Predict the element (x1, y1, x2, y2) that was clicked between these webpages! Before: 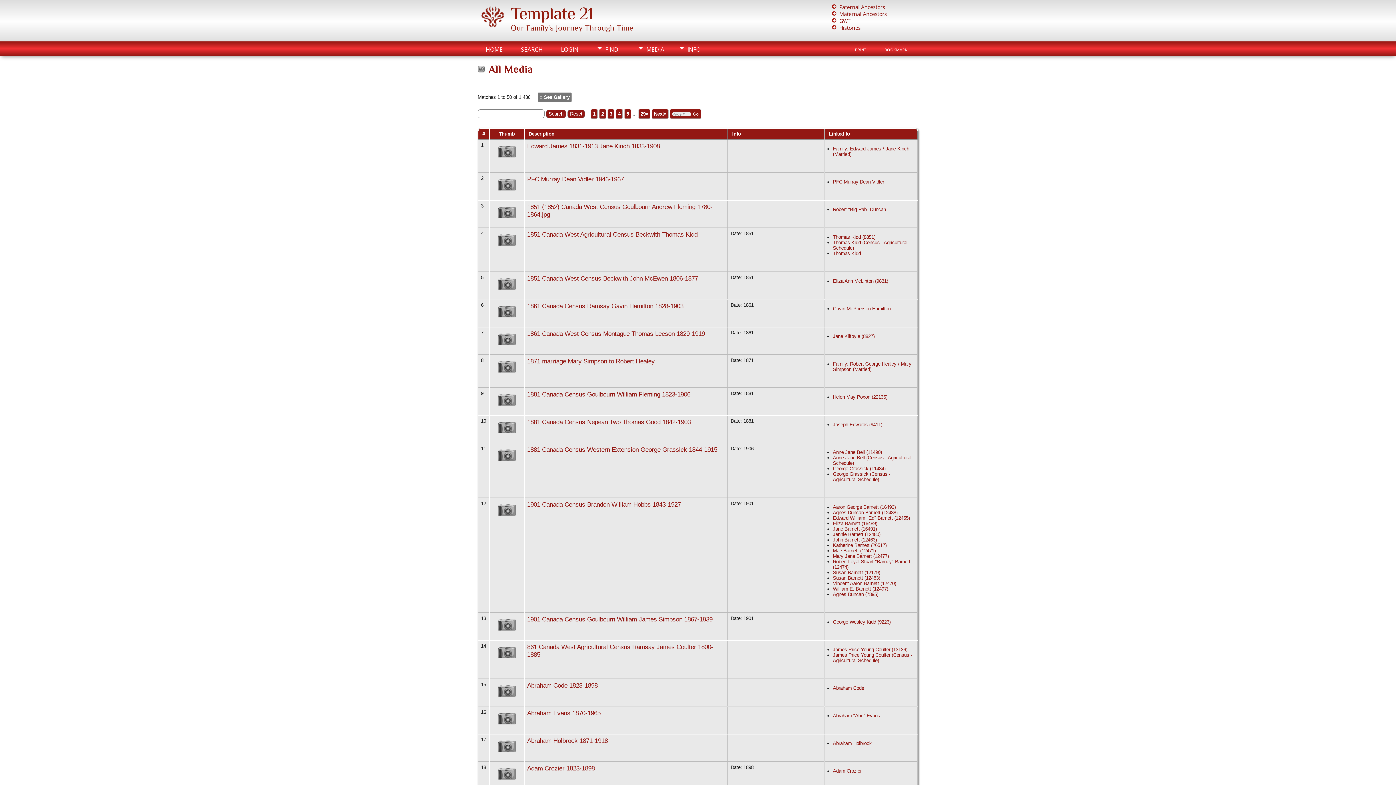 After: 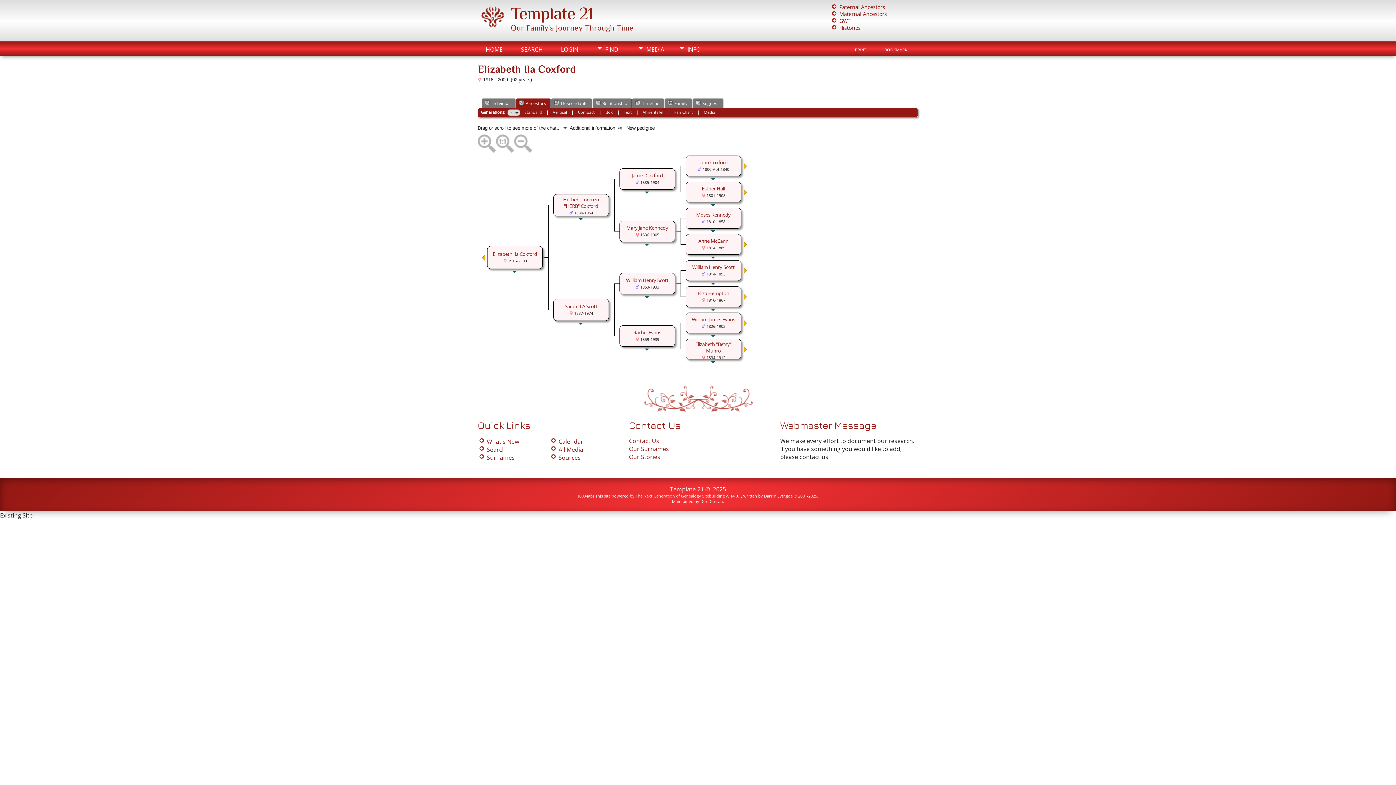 Action: bbox: (839, 10, 887, 17) label: Maternal Ancestors